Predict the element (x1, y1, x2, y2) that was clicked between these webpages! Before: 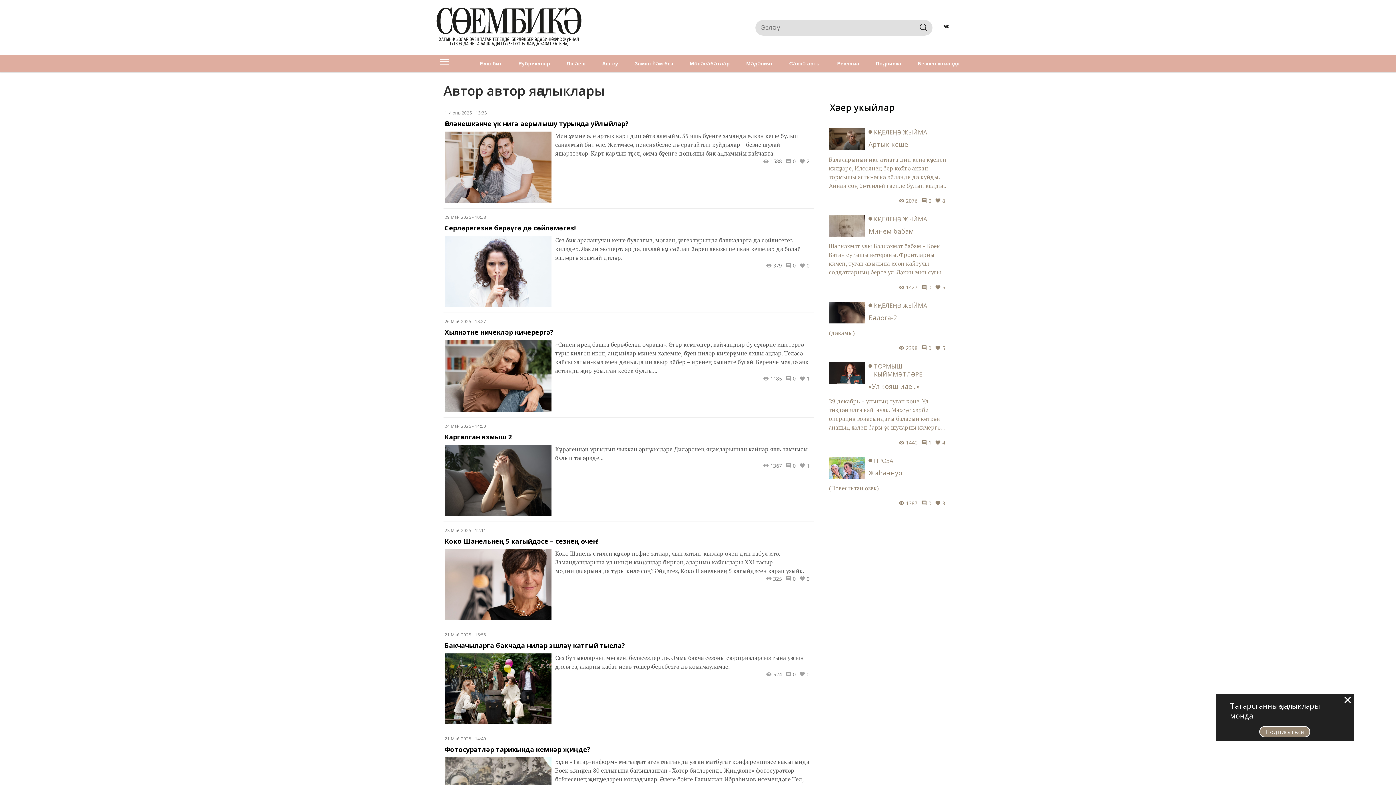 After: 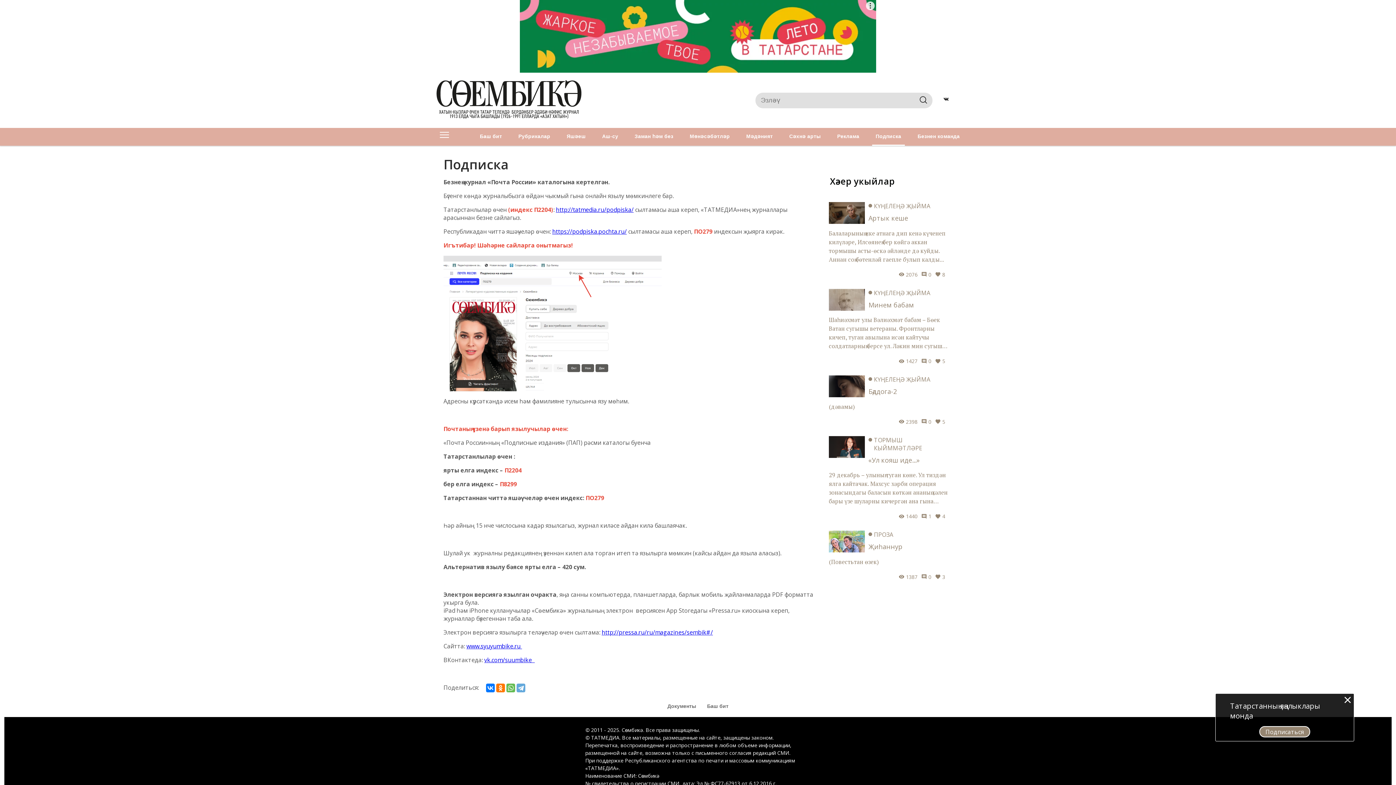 Action: bbox: (872, 55, 905, 72) label: Подписка